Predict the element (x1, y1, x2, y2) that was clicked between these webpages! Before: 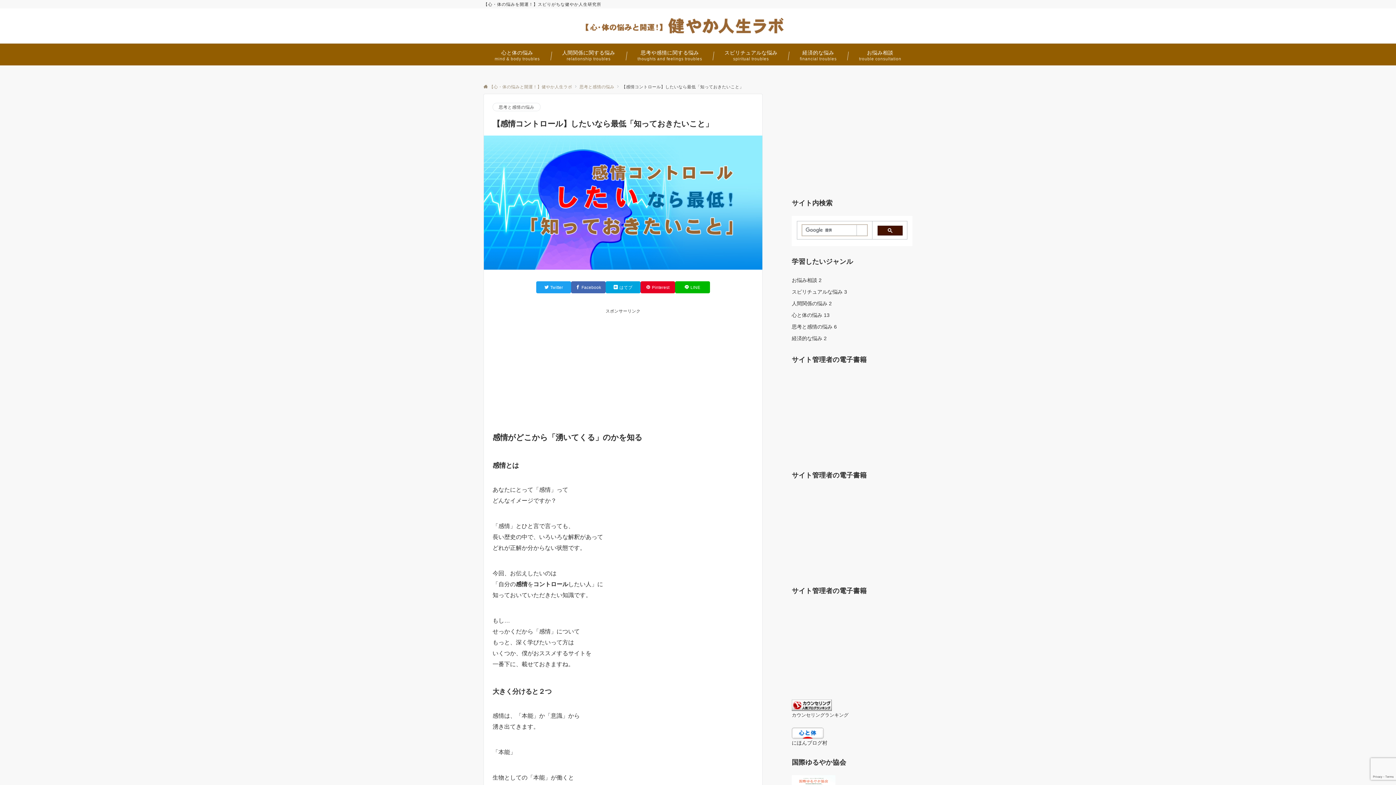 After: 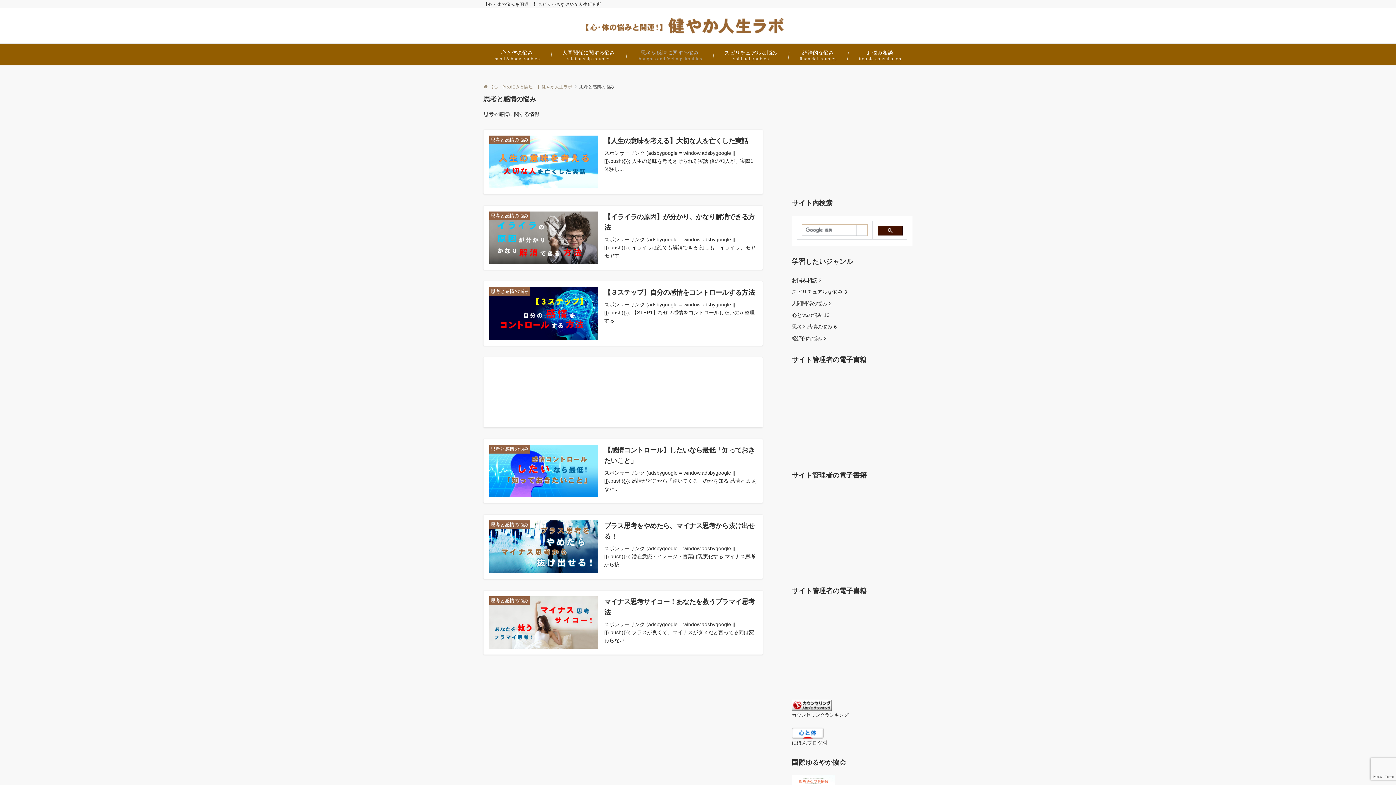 Action: label: 思考と感情の悩み 6 bbox: (792, 324, 837, 329)